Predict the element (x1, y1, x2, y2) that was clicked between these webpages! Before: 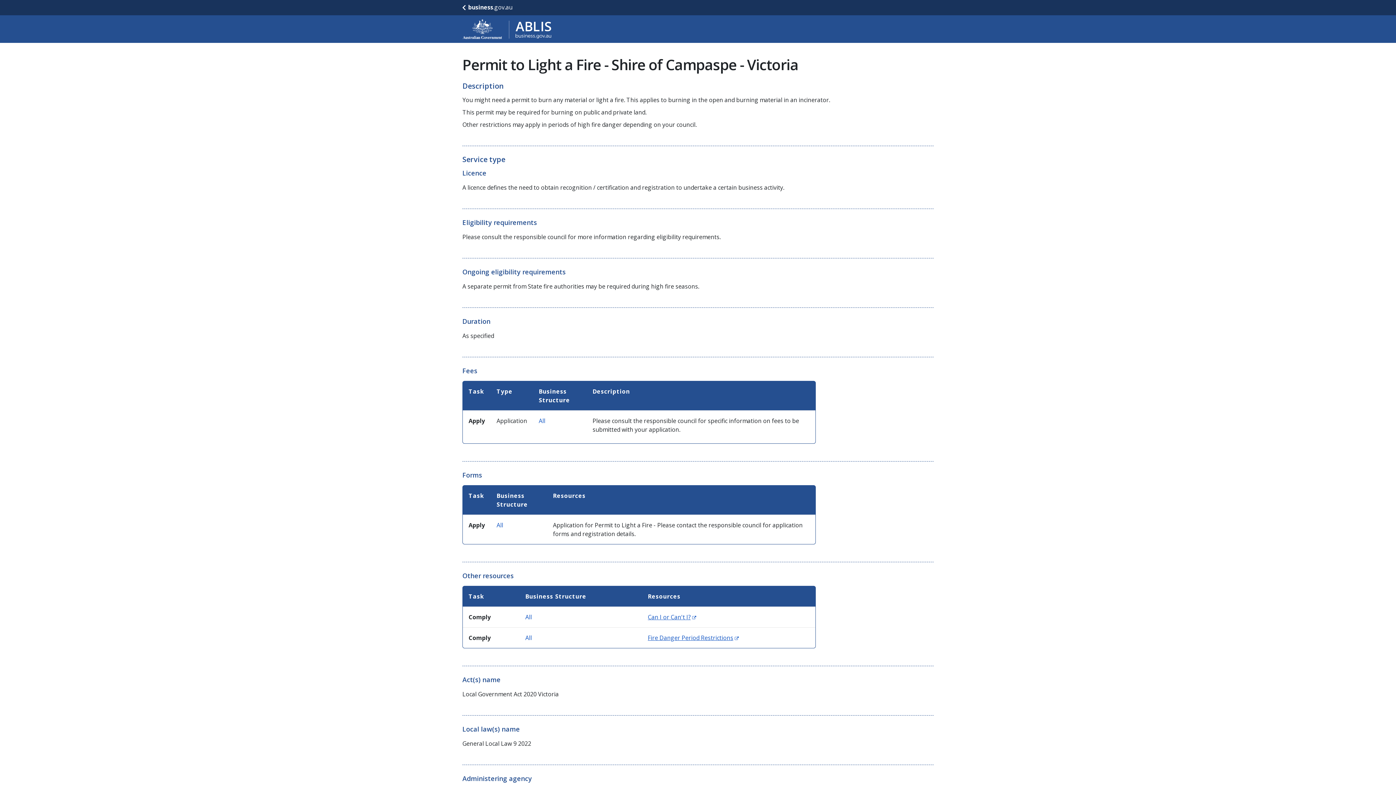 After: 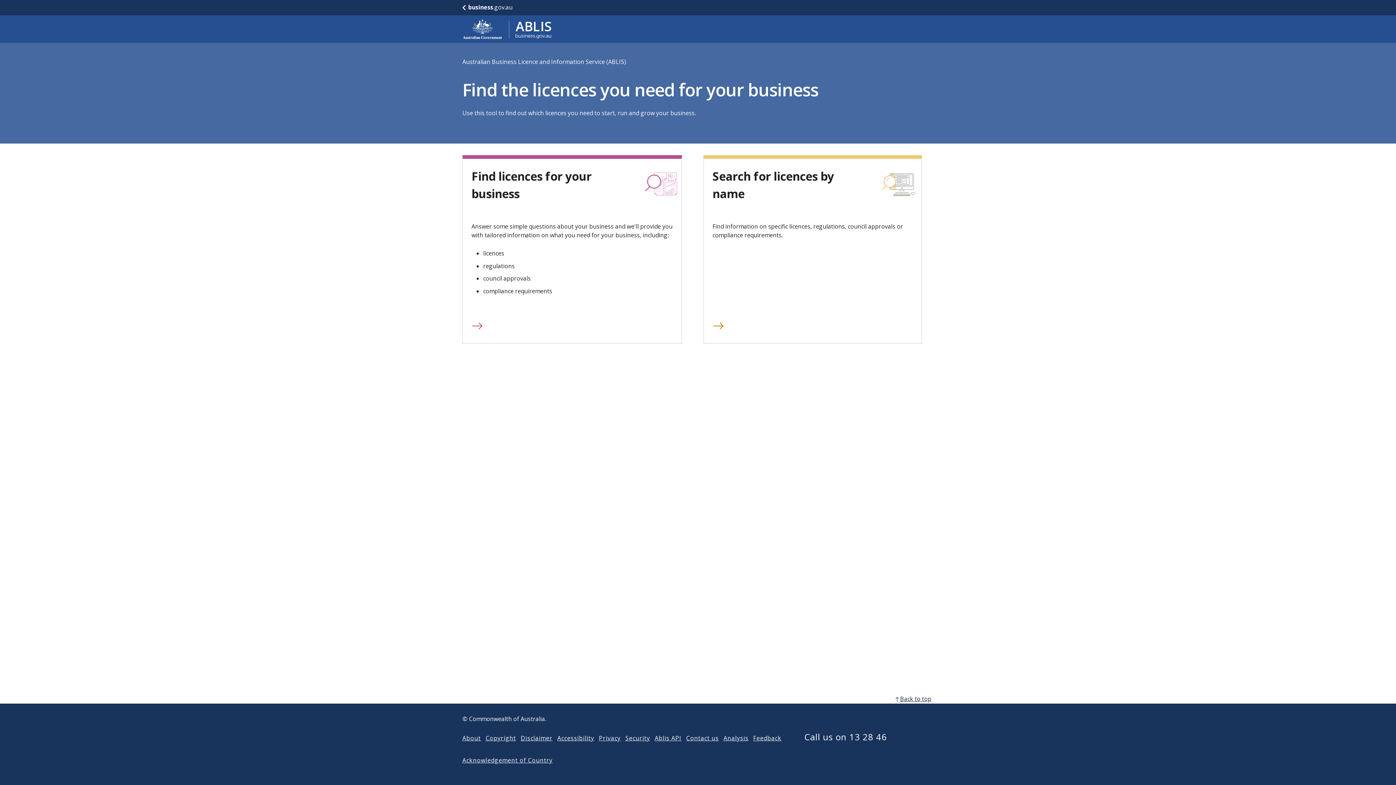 Action: label: Go to ABLIS home bbox: (462, 18, 552, 39)